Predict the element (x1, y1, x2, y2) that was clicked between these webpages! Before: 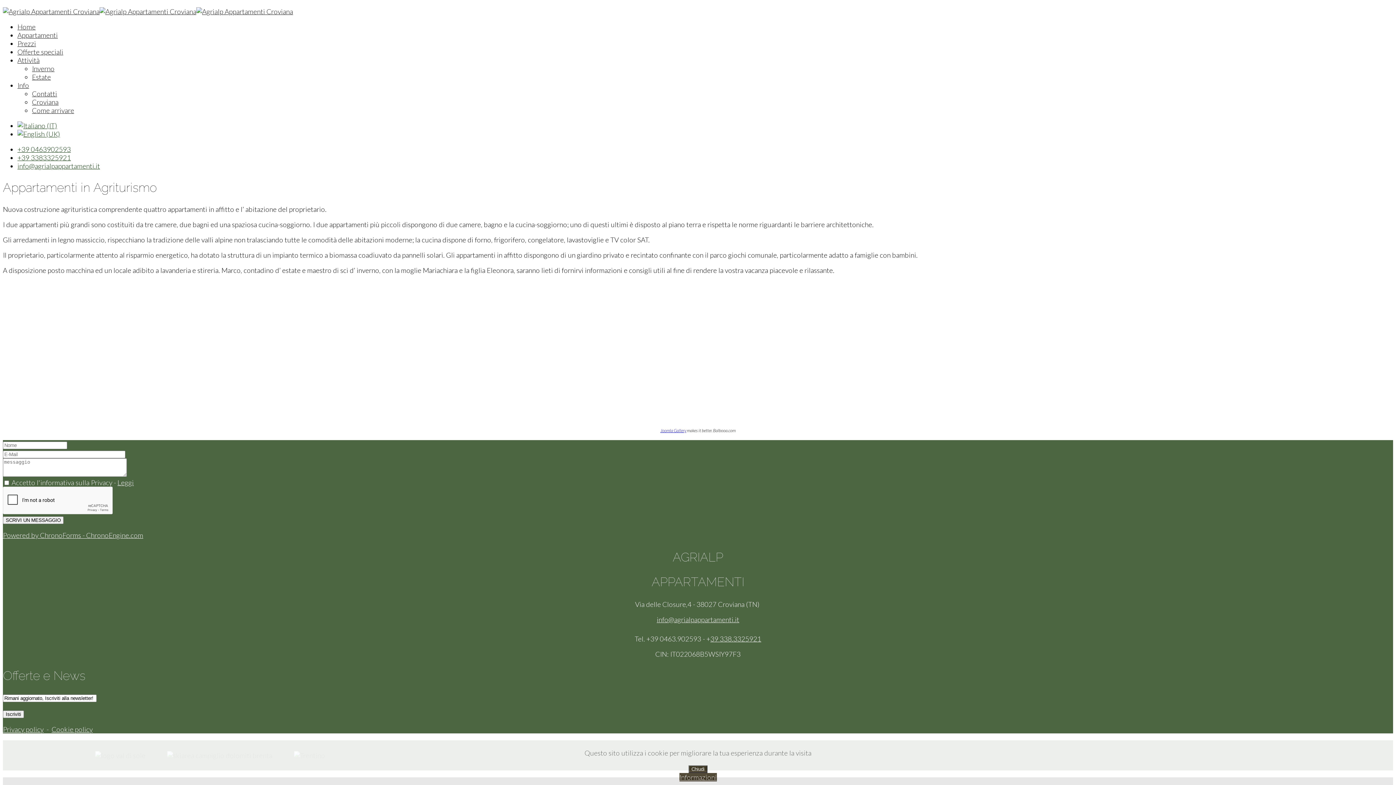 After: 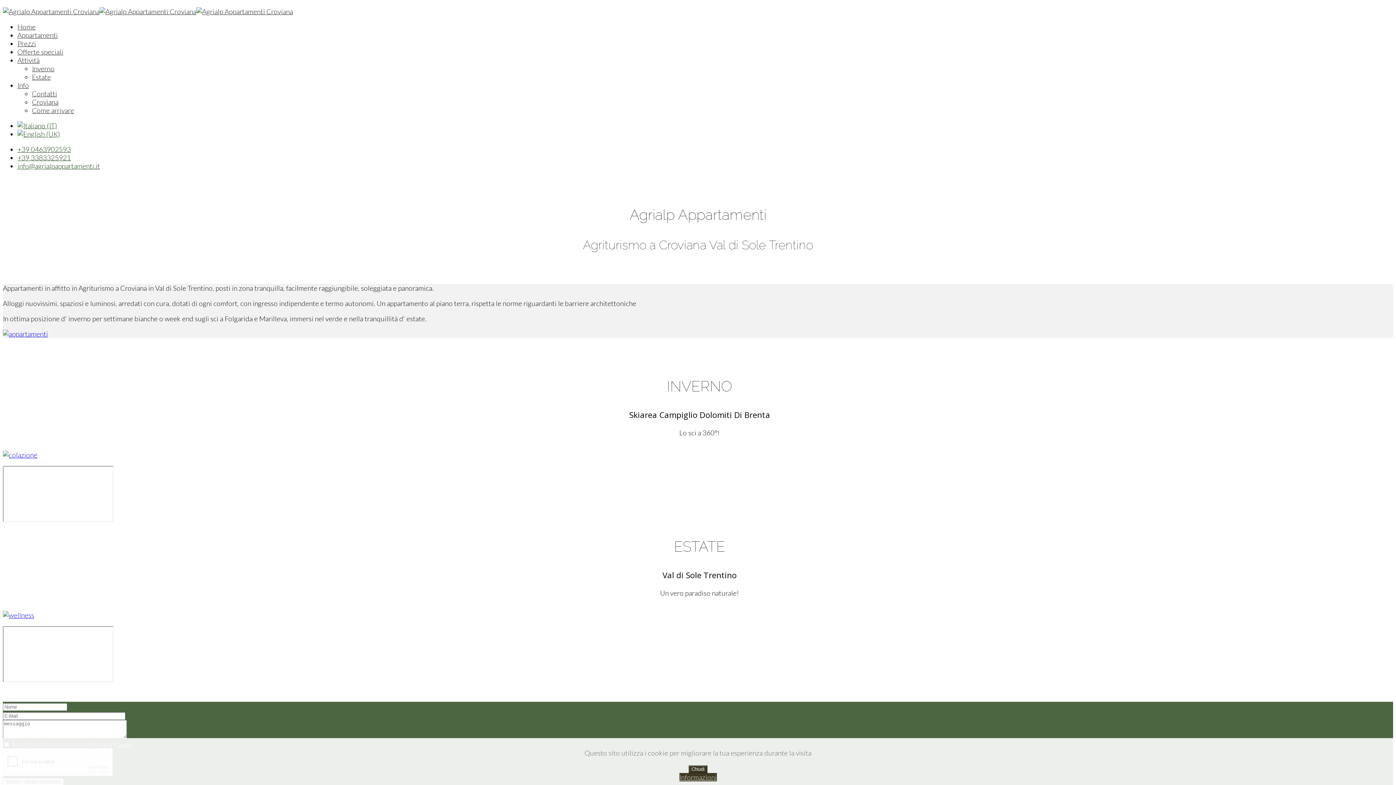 Action: bbox: (2, 7, 293, 15)